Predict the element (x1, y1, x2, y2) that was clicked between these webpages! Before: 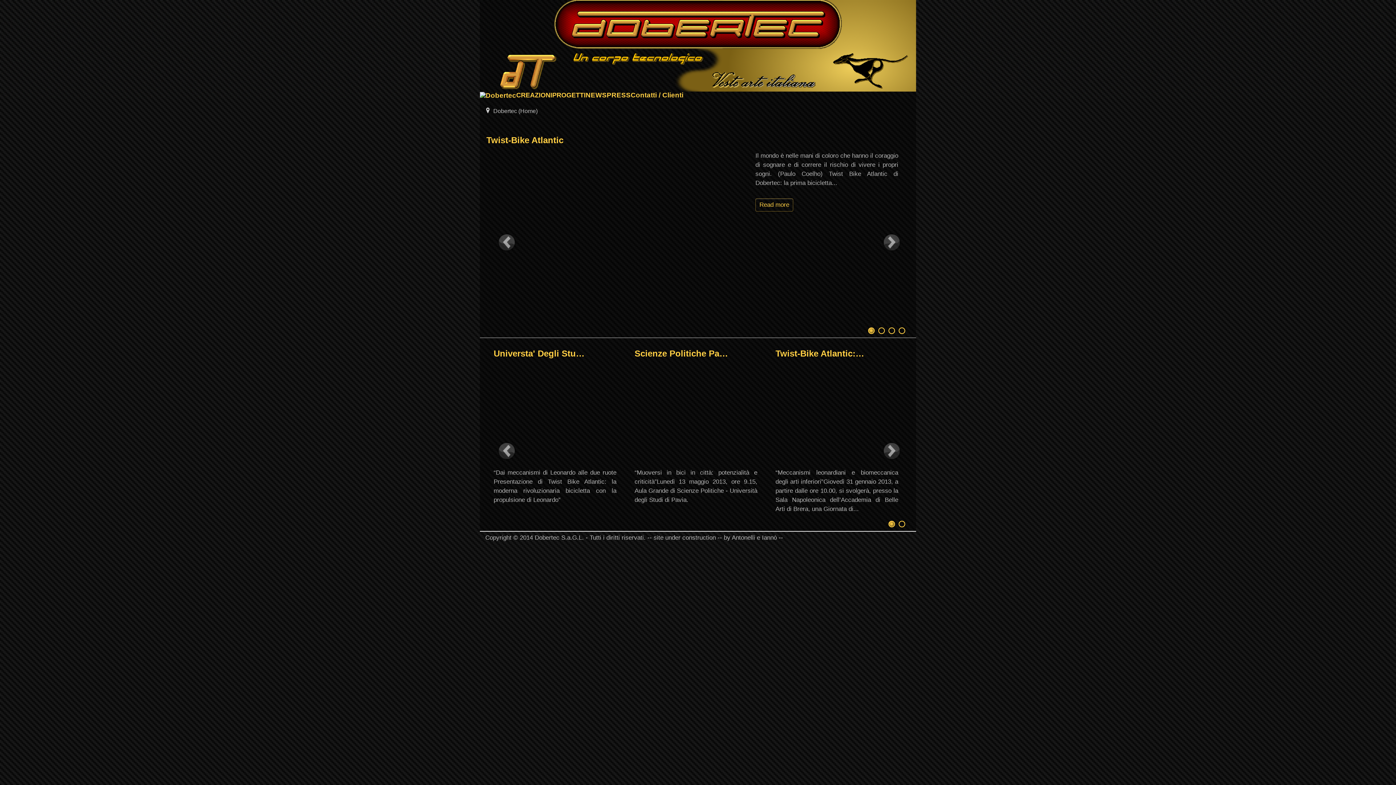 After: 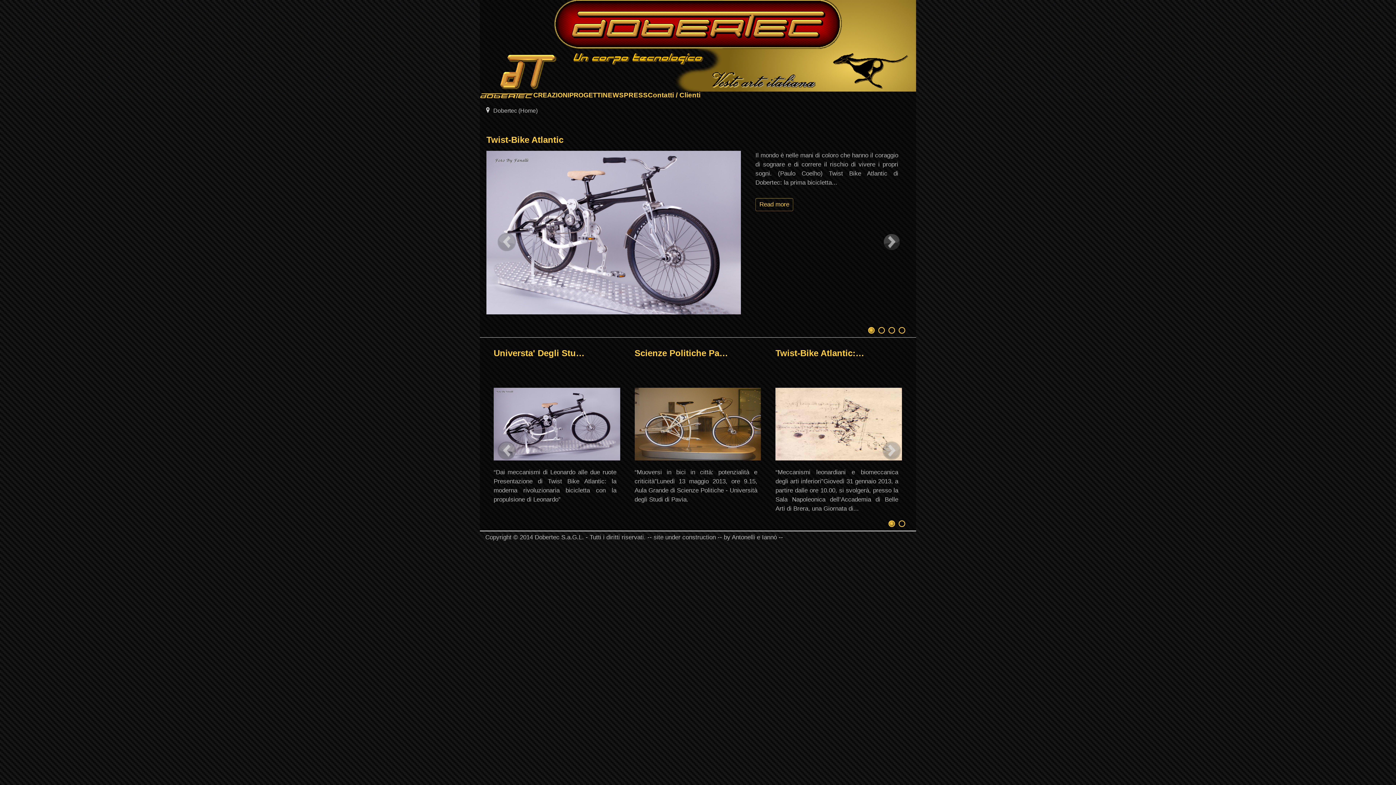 Action: bbox: (634, 388, 769, 464)